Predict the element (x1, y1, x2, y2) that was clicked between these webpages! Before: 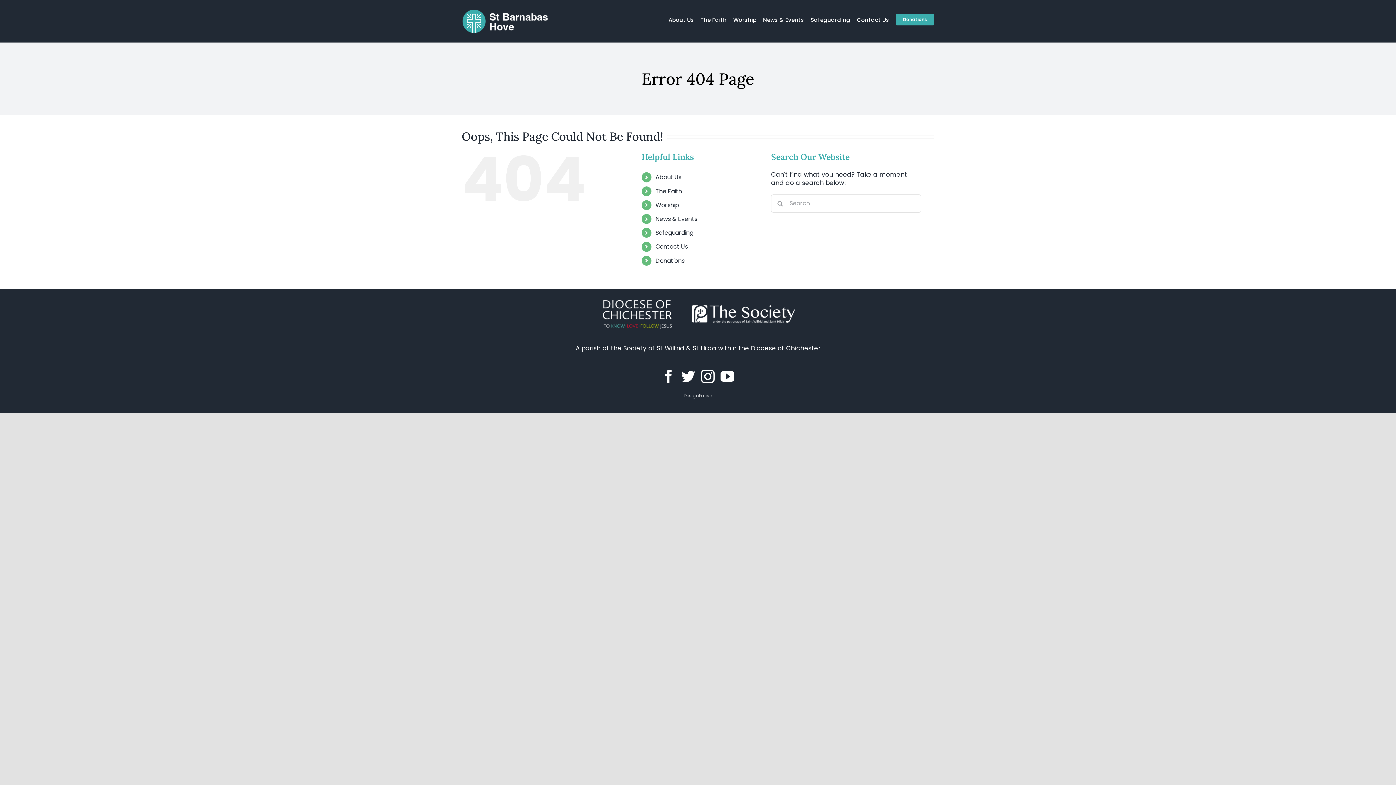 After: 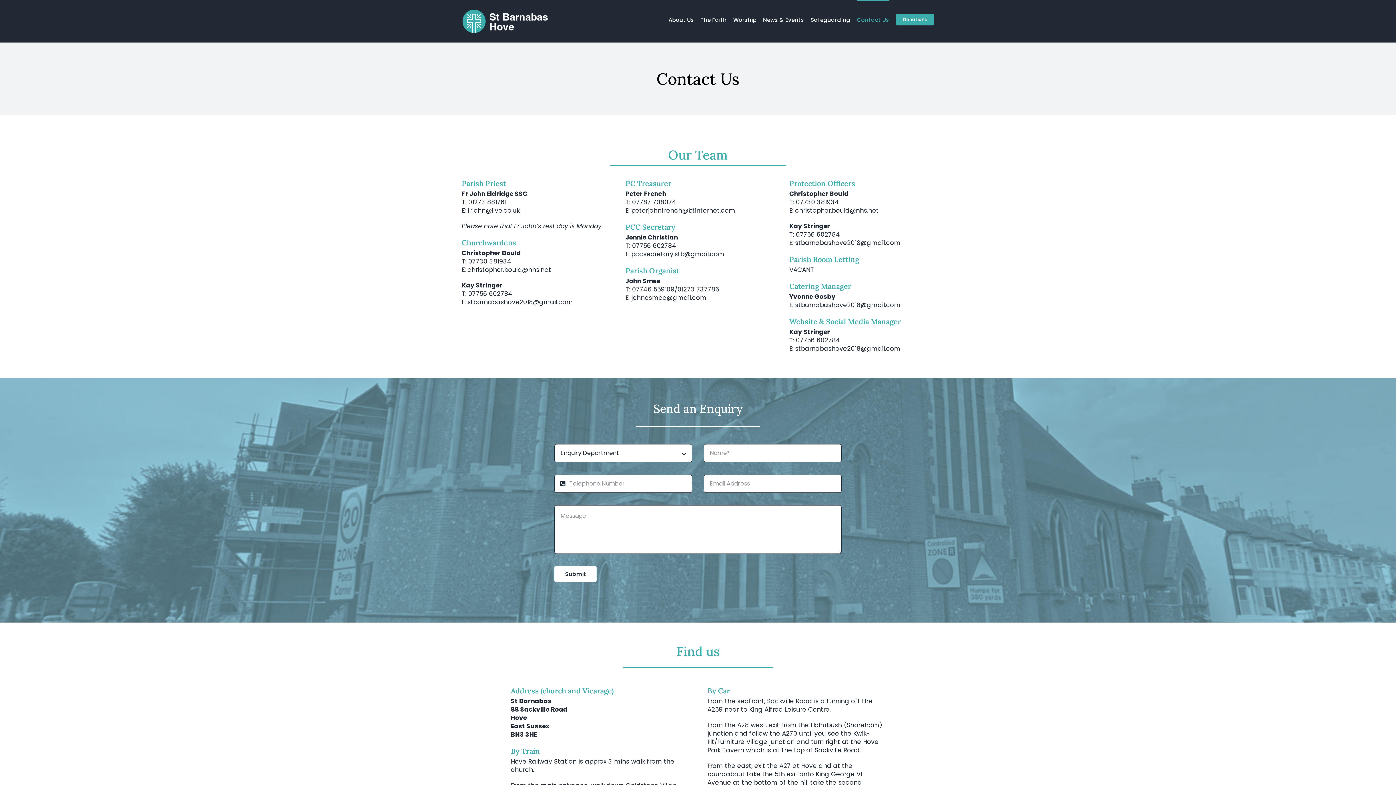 Action: bbox: (857, 0, 889, 38) label: Contact Us